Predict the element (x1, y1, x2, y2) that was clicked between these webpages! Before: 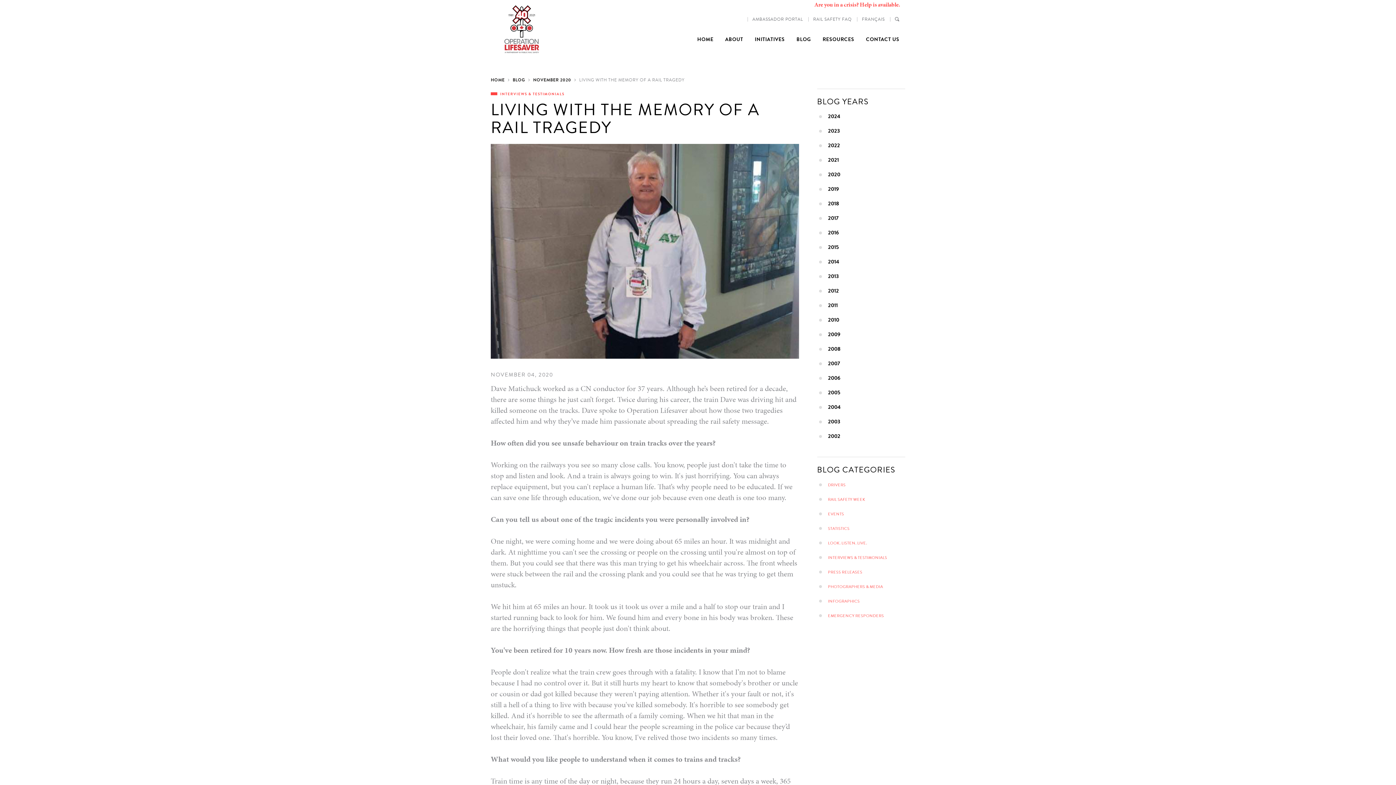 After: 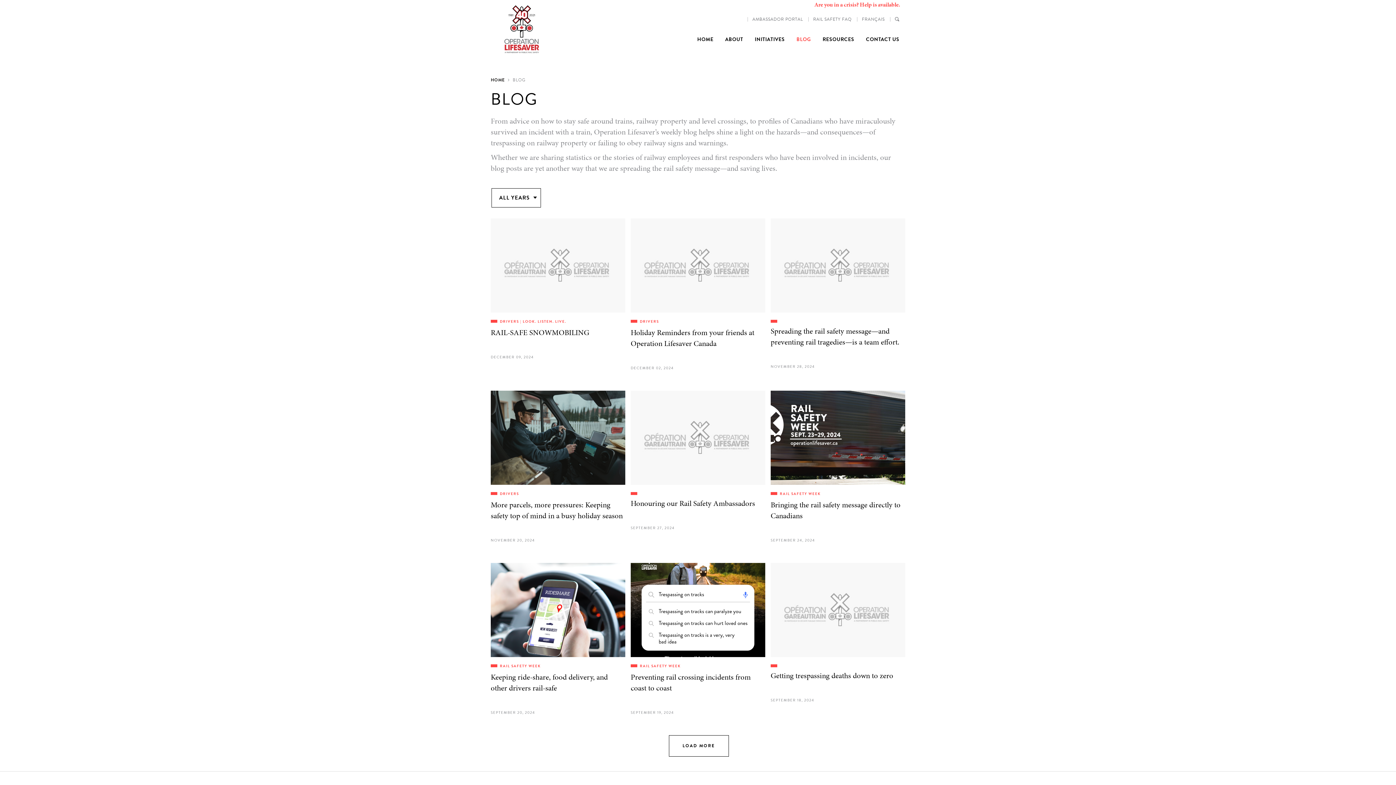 Action: label: BLOG bbox: (790, 30, 816, 49)